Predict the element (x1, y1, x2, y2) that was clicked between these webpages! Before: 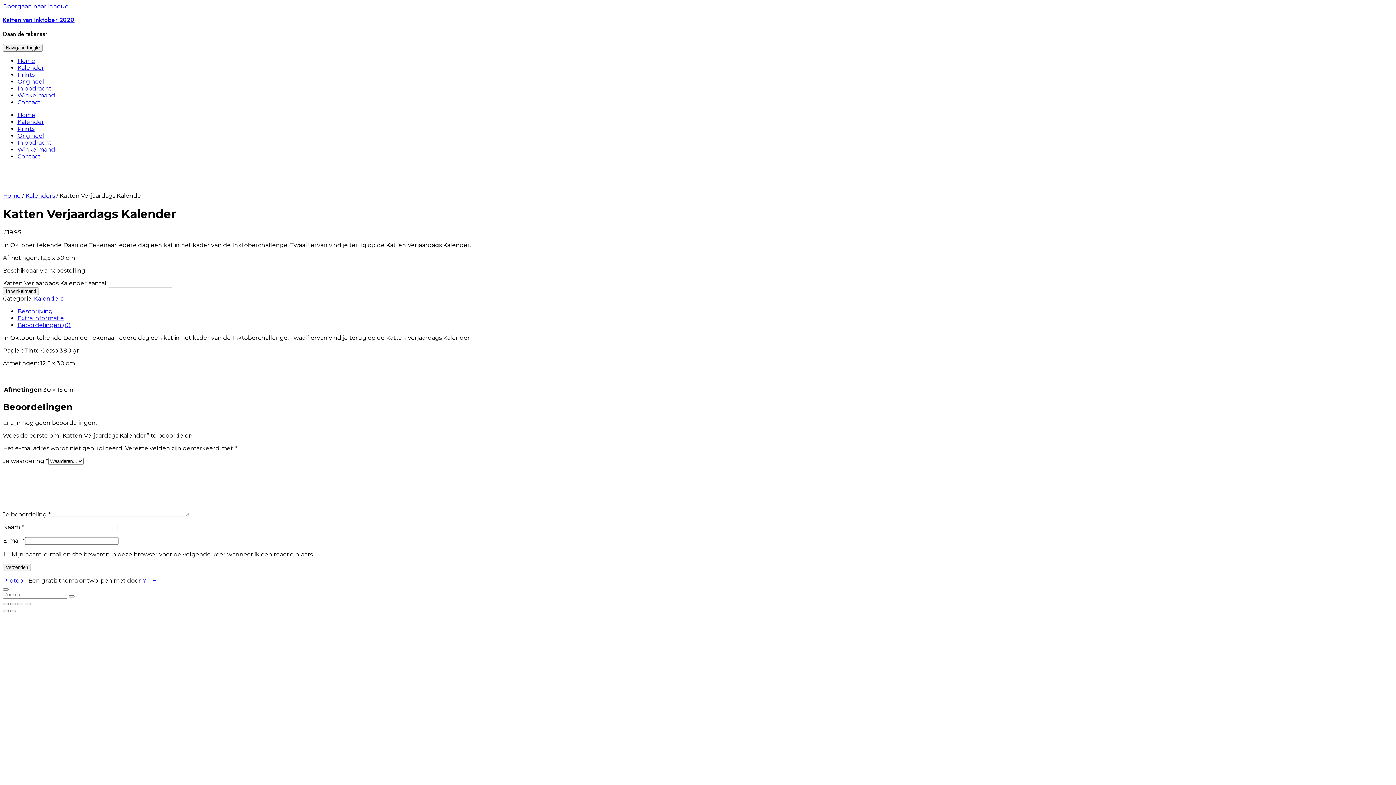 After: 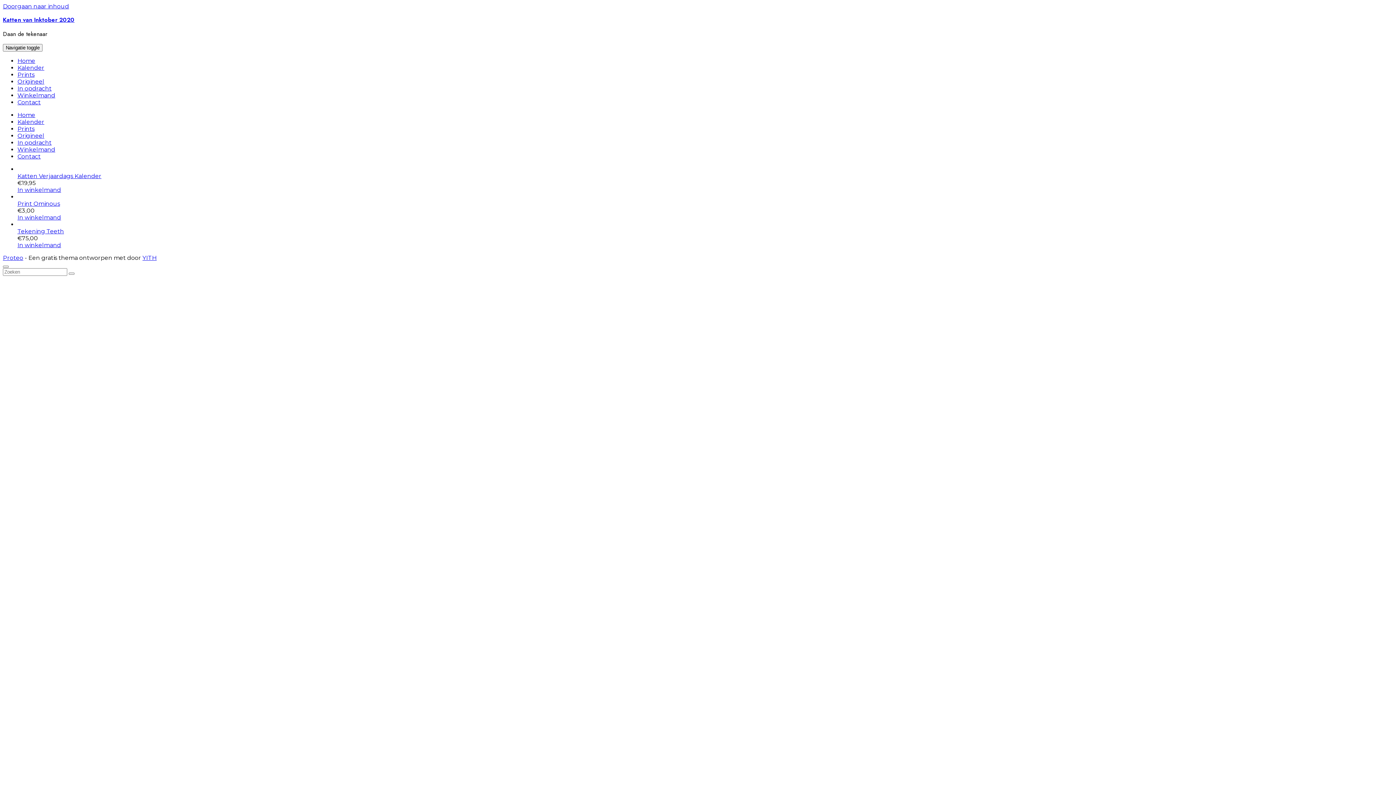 Action: label: Home bbox: (17, 111, 35, 118)